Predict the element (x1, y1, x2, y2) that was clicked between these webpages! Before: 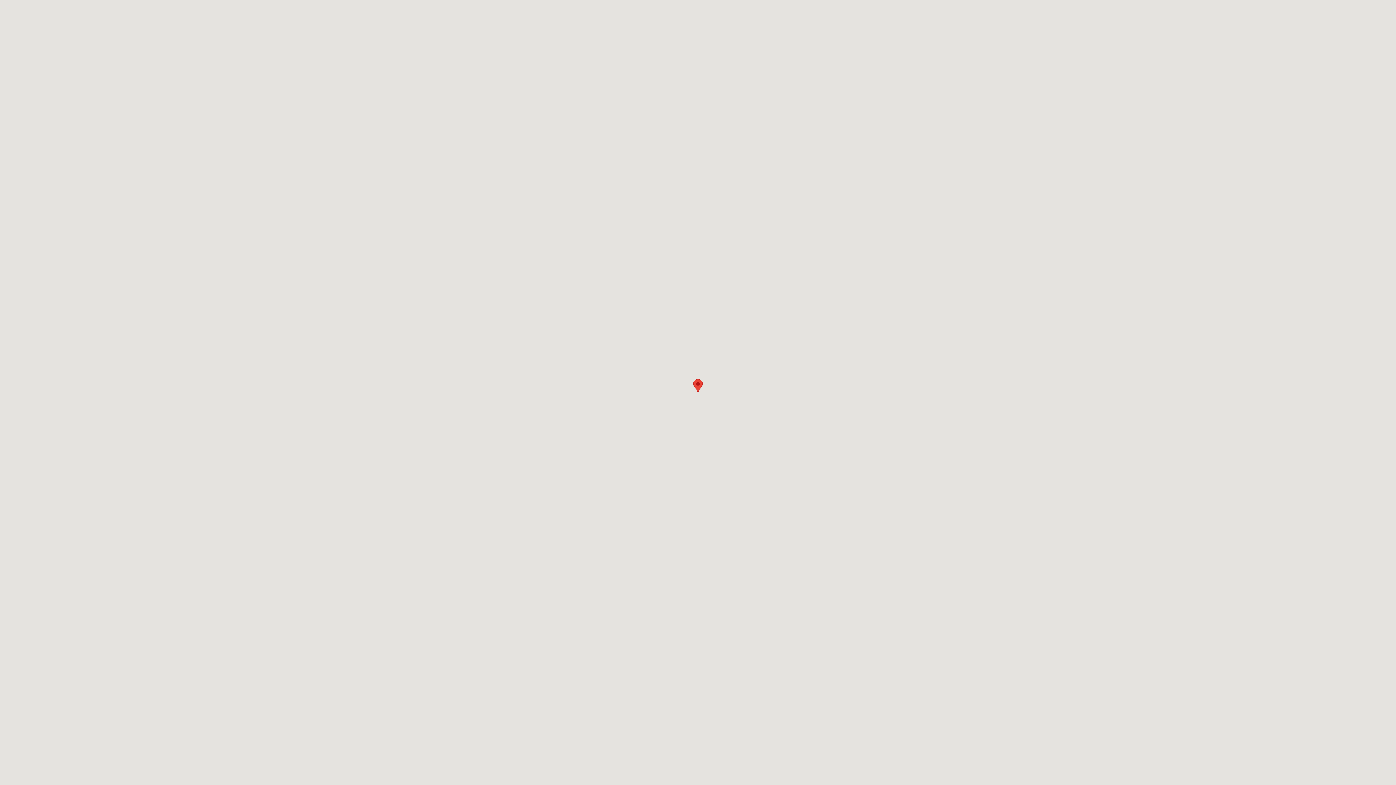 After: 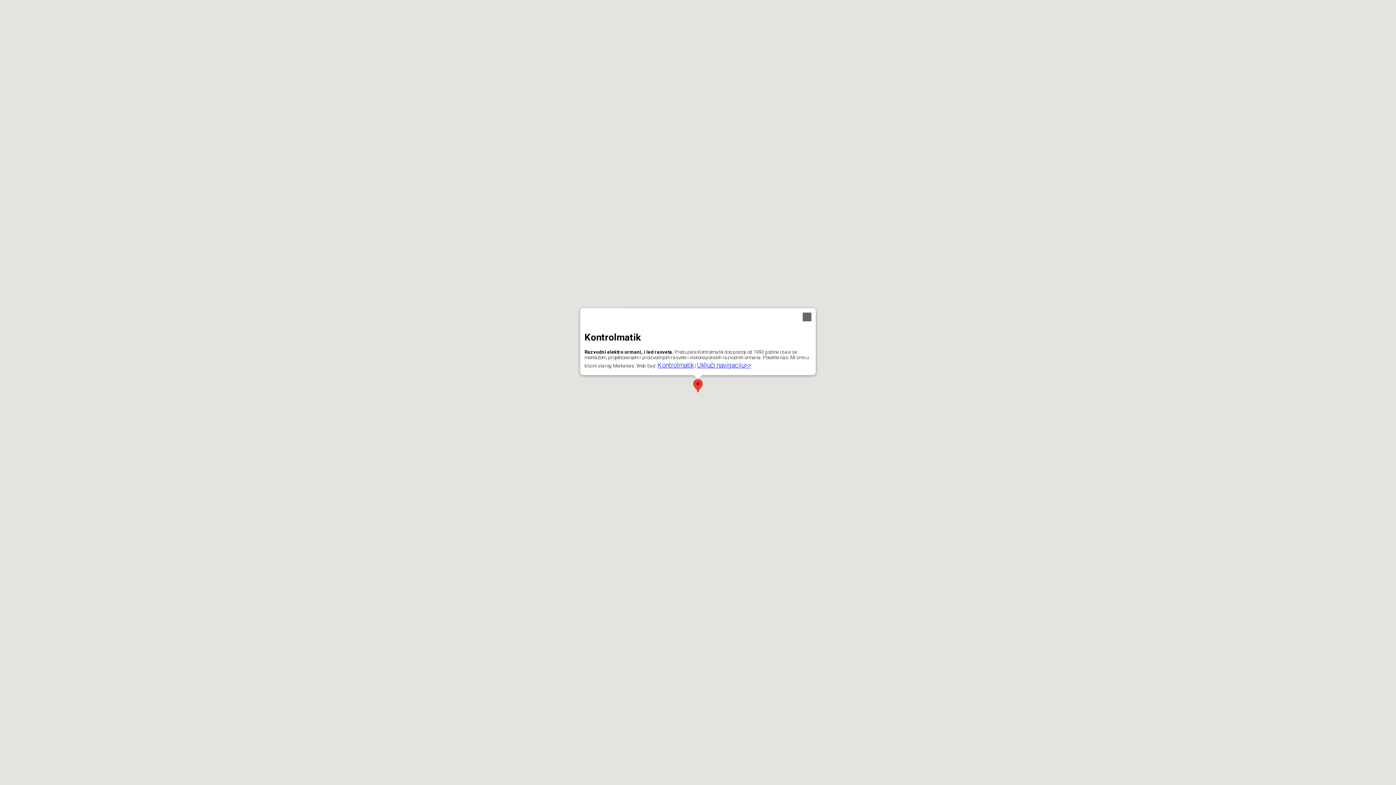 Action: label: Kontrolmatik doo MAPA bbox: (693, 379, 702, 392)